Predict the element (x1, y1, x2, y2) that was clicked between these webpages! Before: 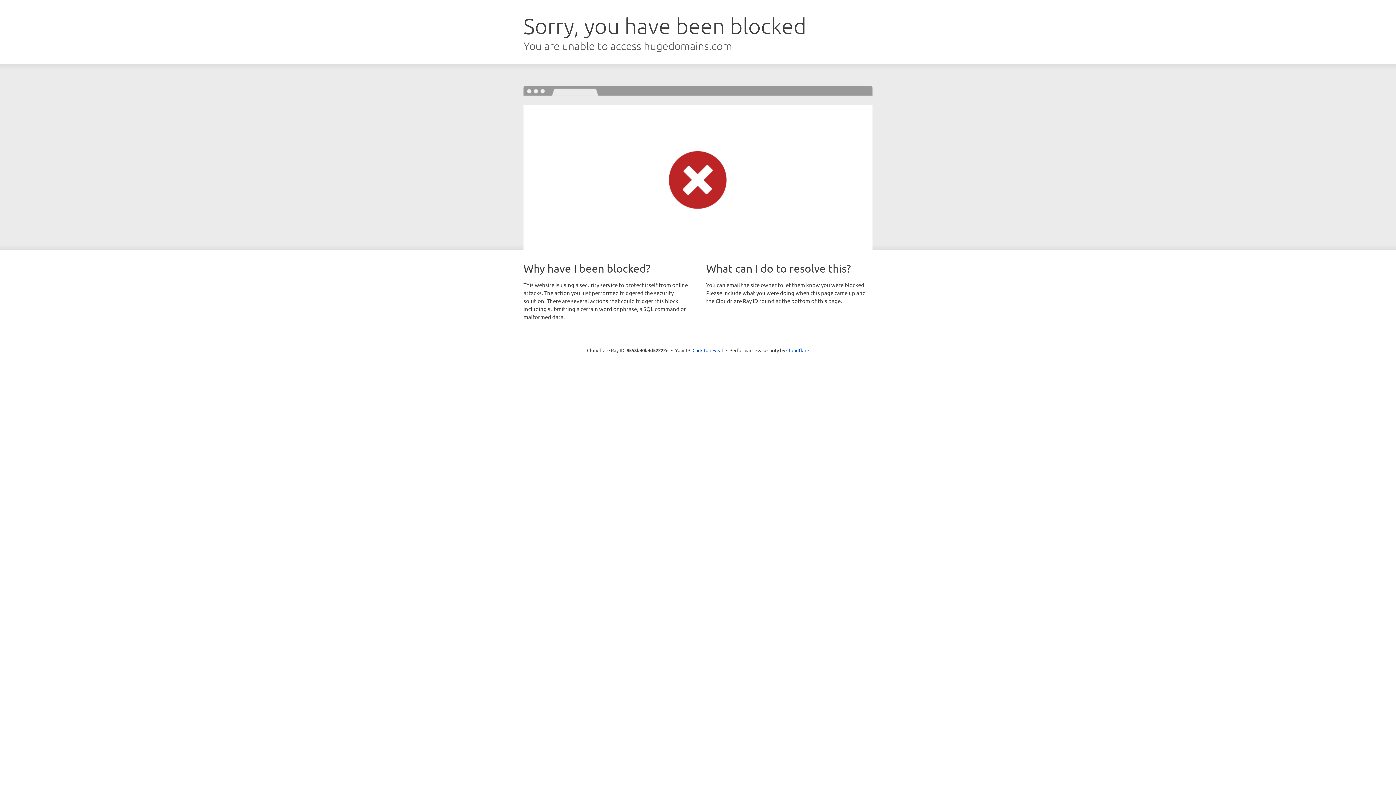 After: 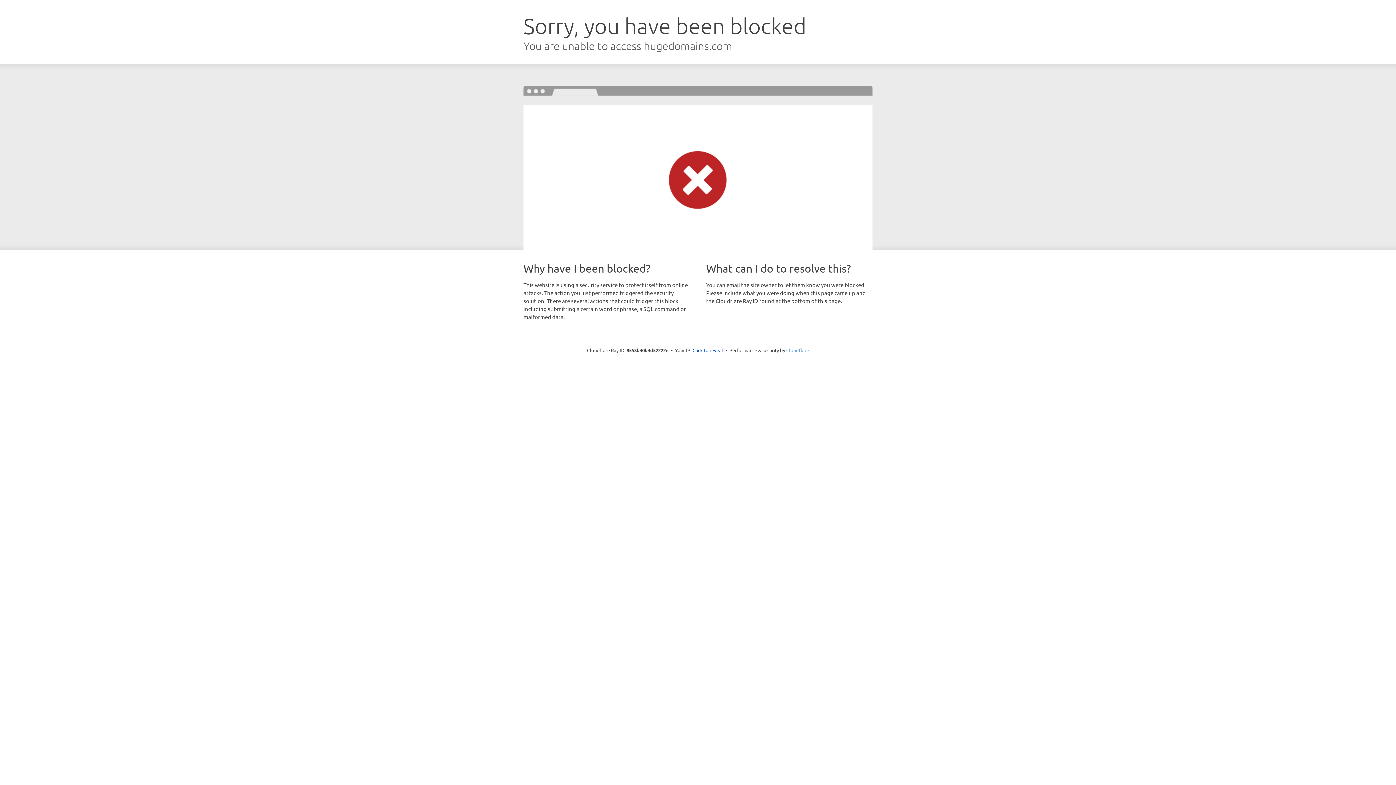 Action: label: Cloudflare bbox: (786, 347, 809, 353)